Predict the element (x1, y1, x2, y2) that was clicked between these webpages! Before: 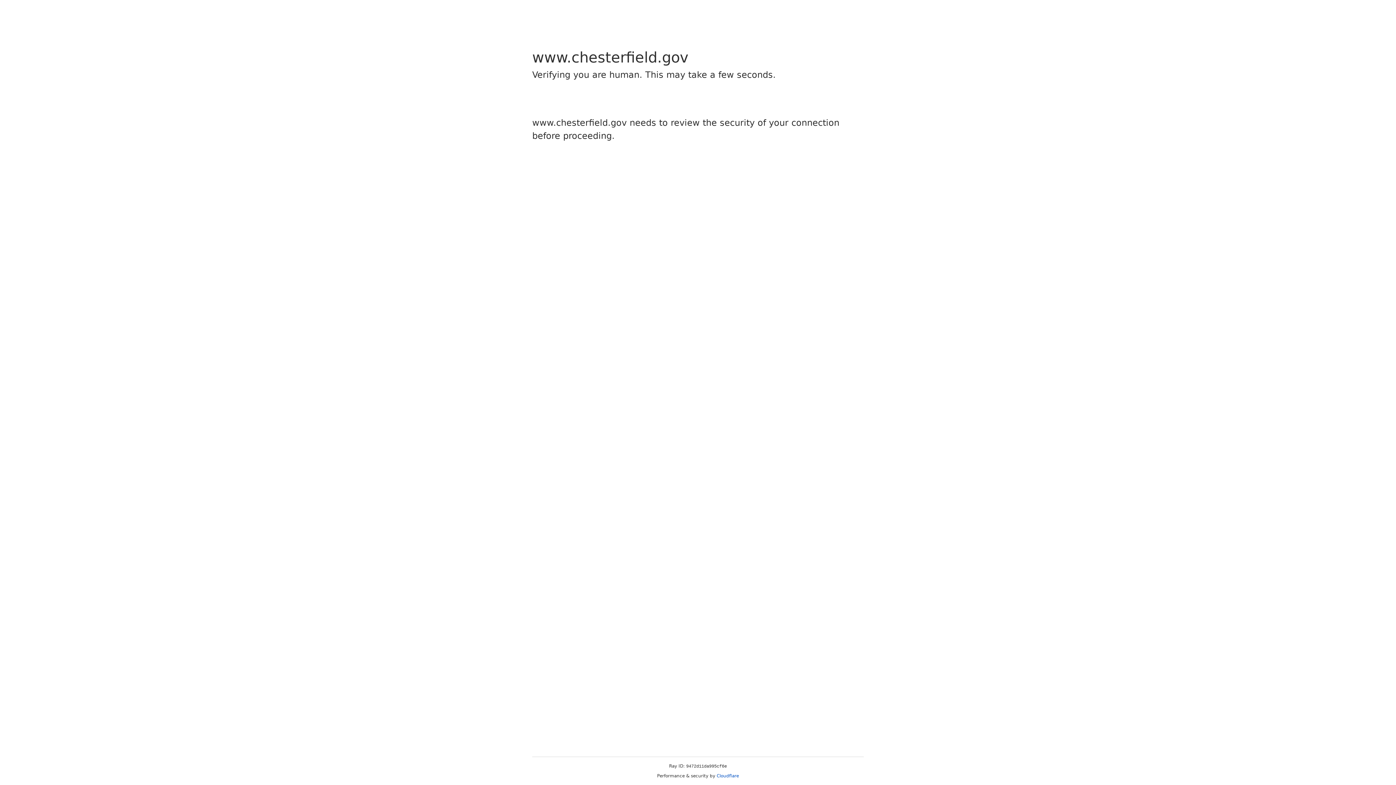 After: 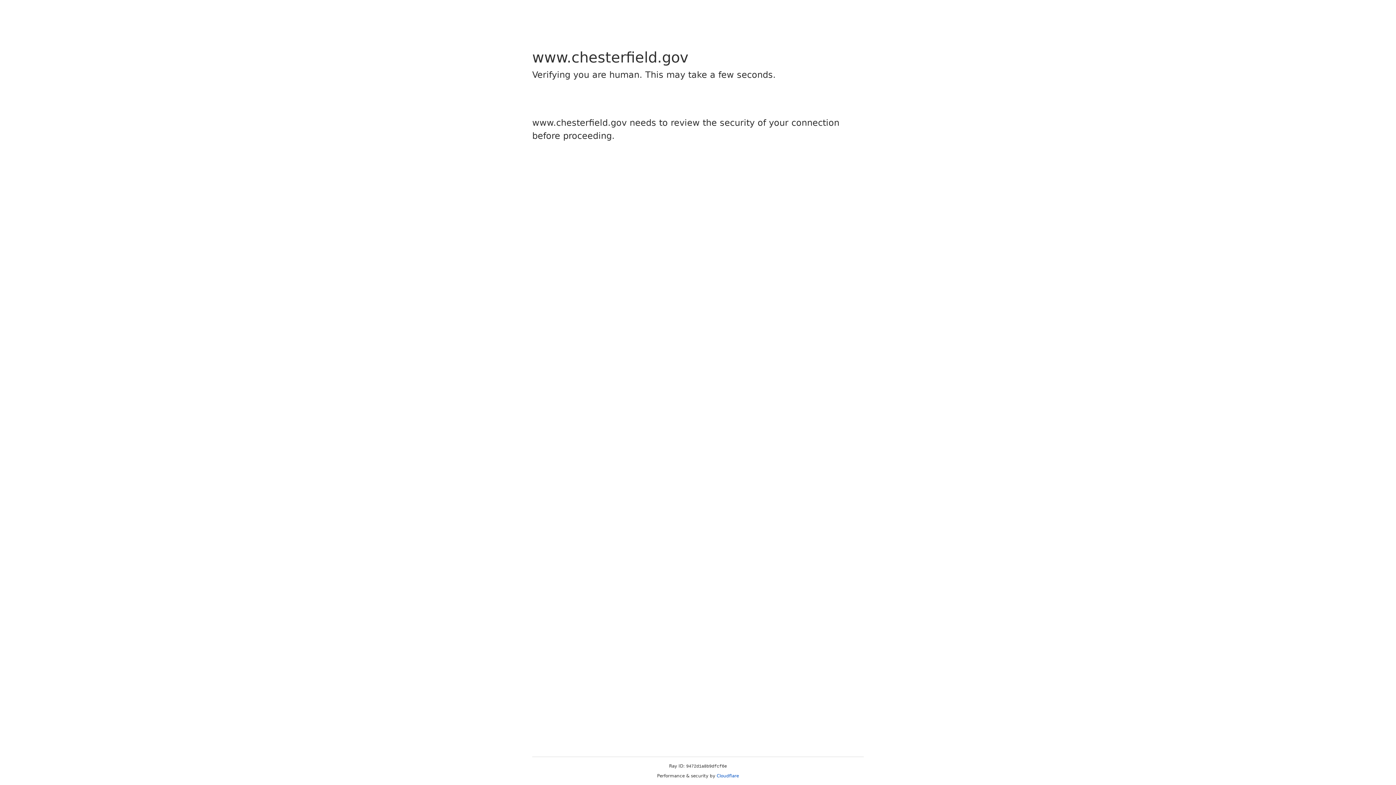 Action: label: Cloudflare bbox: (716, 773, 739, 778)